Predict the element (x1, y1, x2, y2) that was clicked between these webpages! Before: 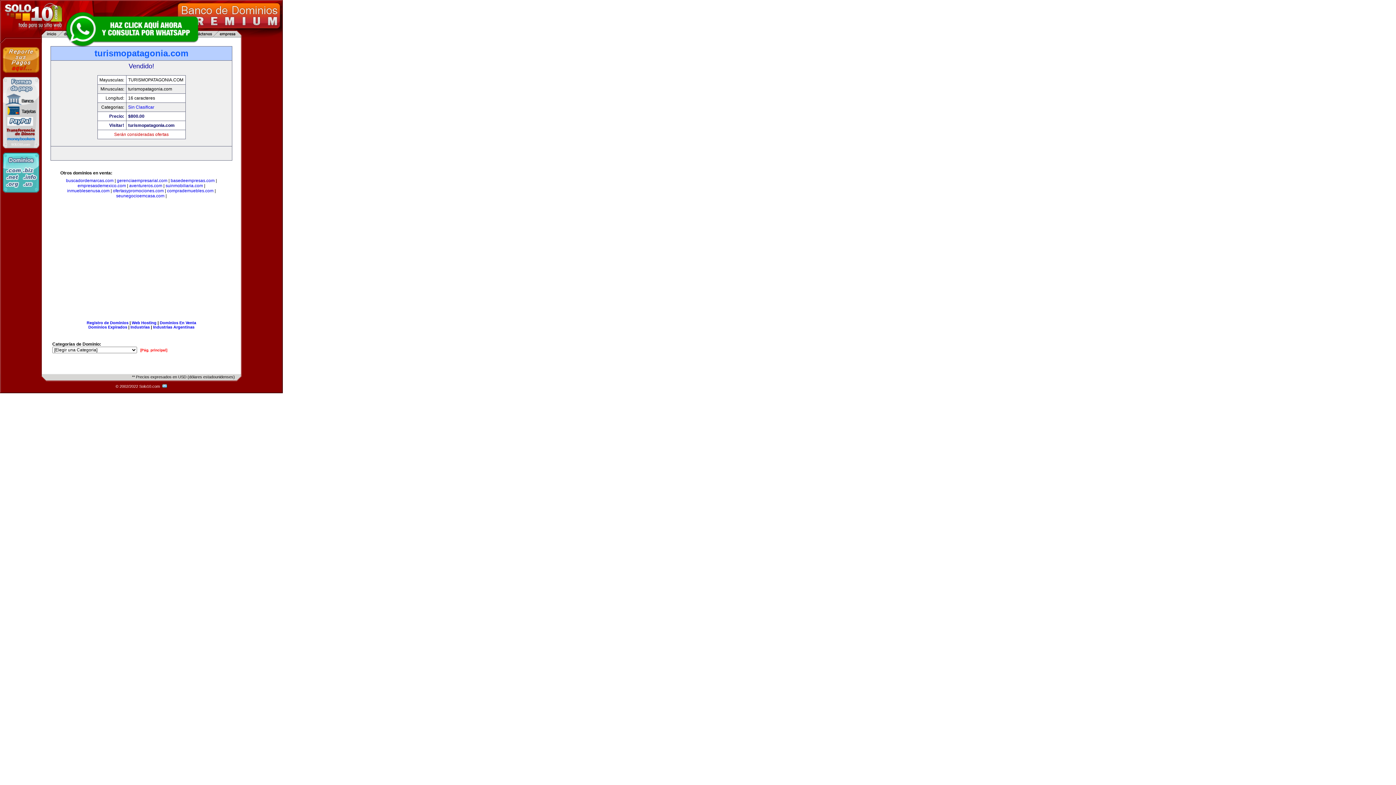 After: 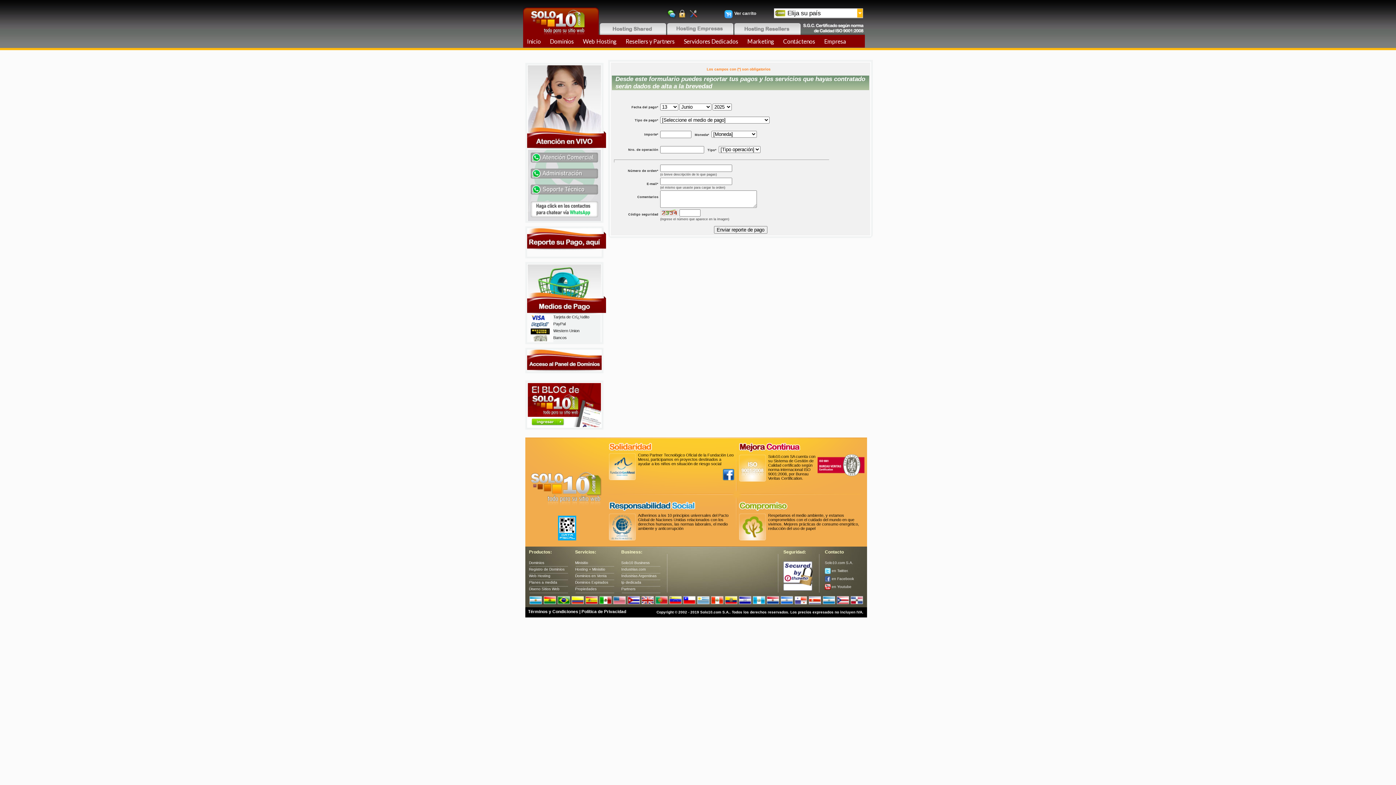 Action: bbox: (2, 73, 39, 78)